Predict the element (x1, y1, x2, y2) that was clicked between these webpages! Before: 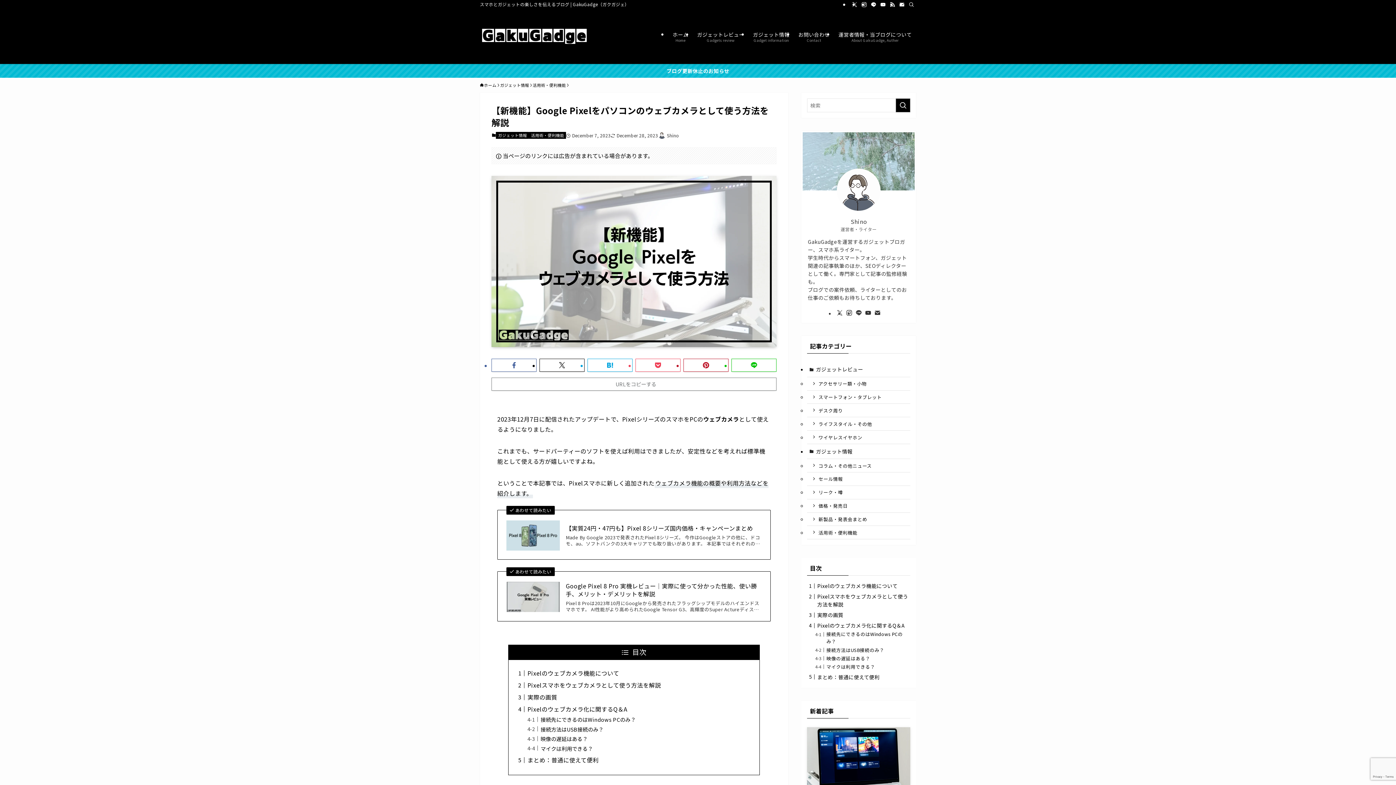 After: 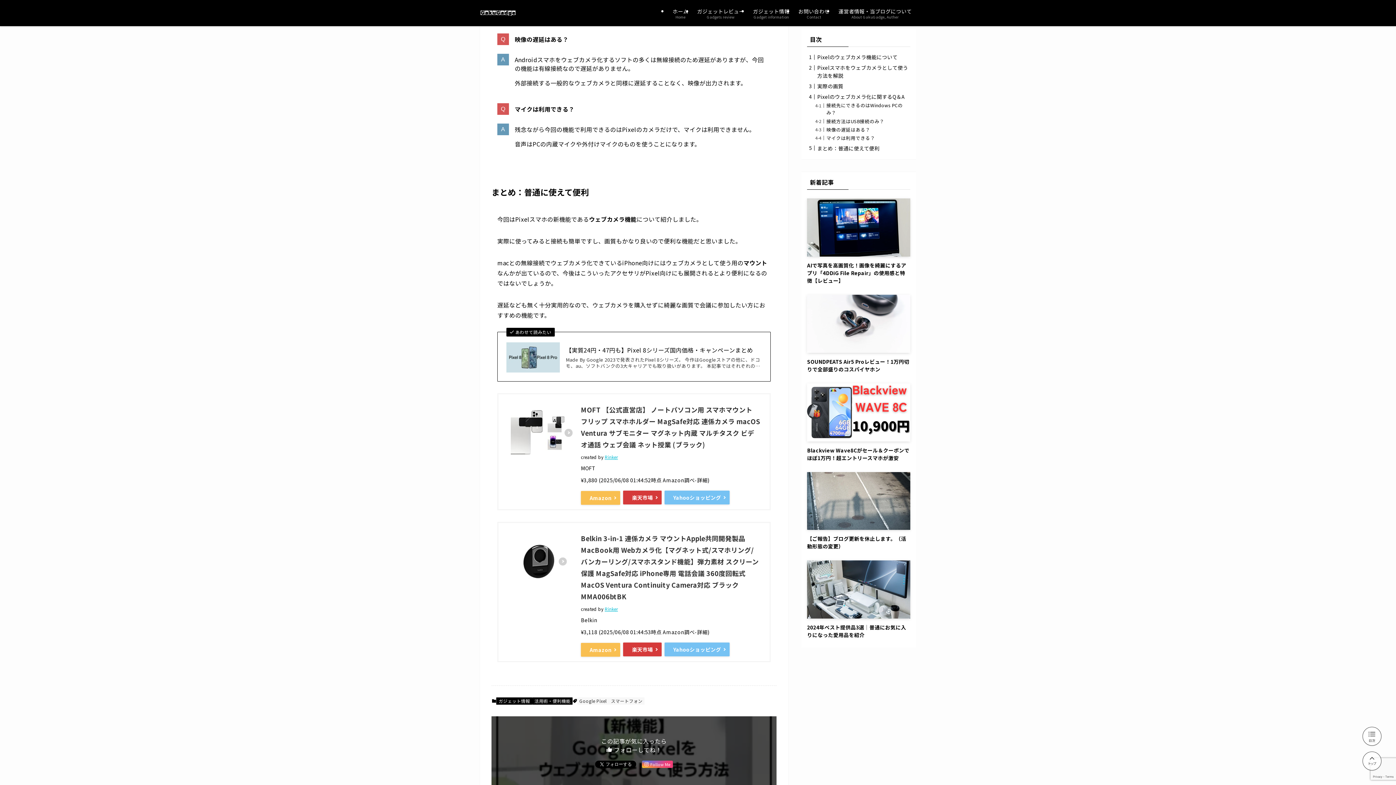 Action: label: 映像の遅延はある？ bbox: (826, 655, 870, 662)